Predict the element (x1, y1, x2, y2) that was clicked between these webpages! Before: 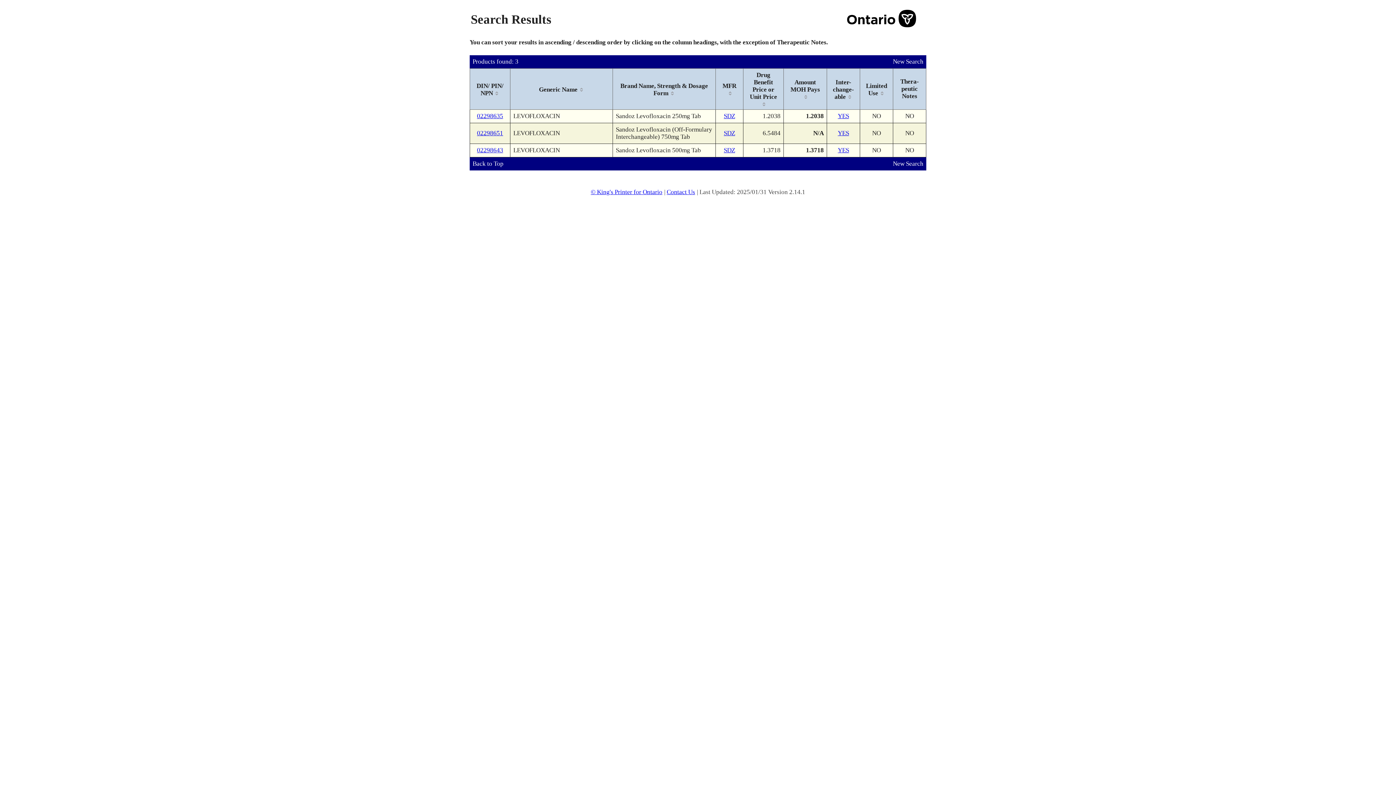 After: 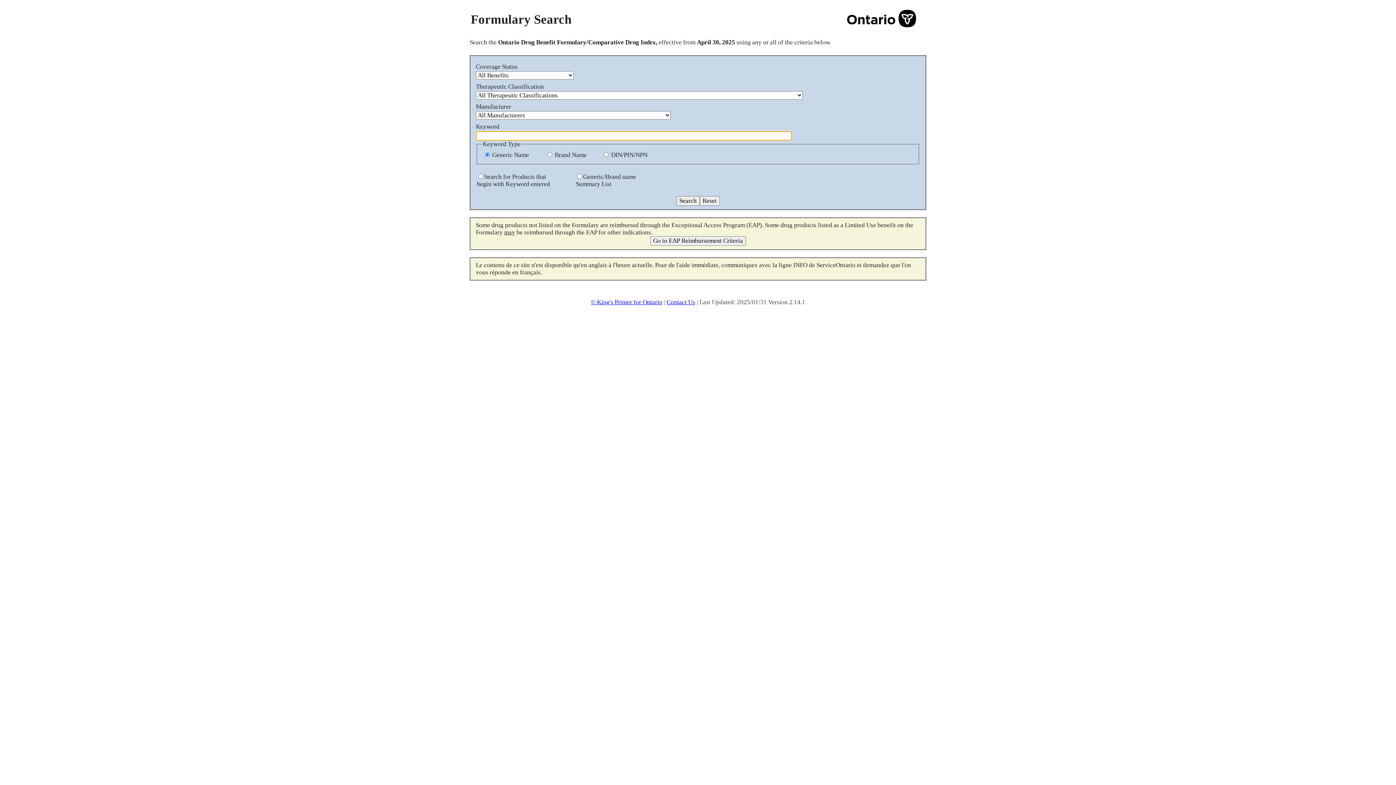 Action: label: New Search bbox: (893, 160, 923, 167)